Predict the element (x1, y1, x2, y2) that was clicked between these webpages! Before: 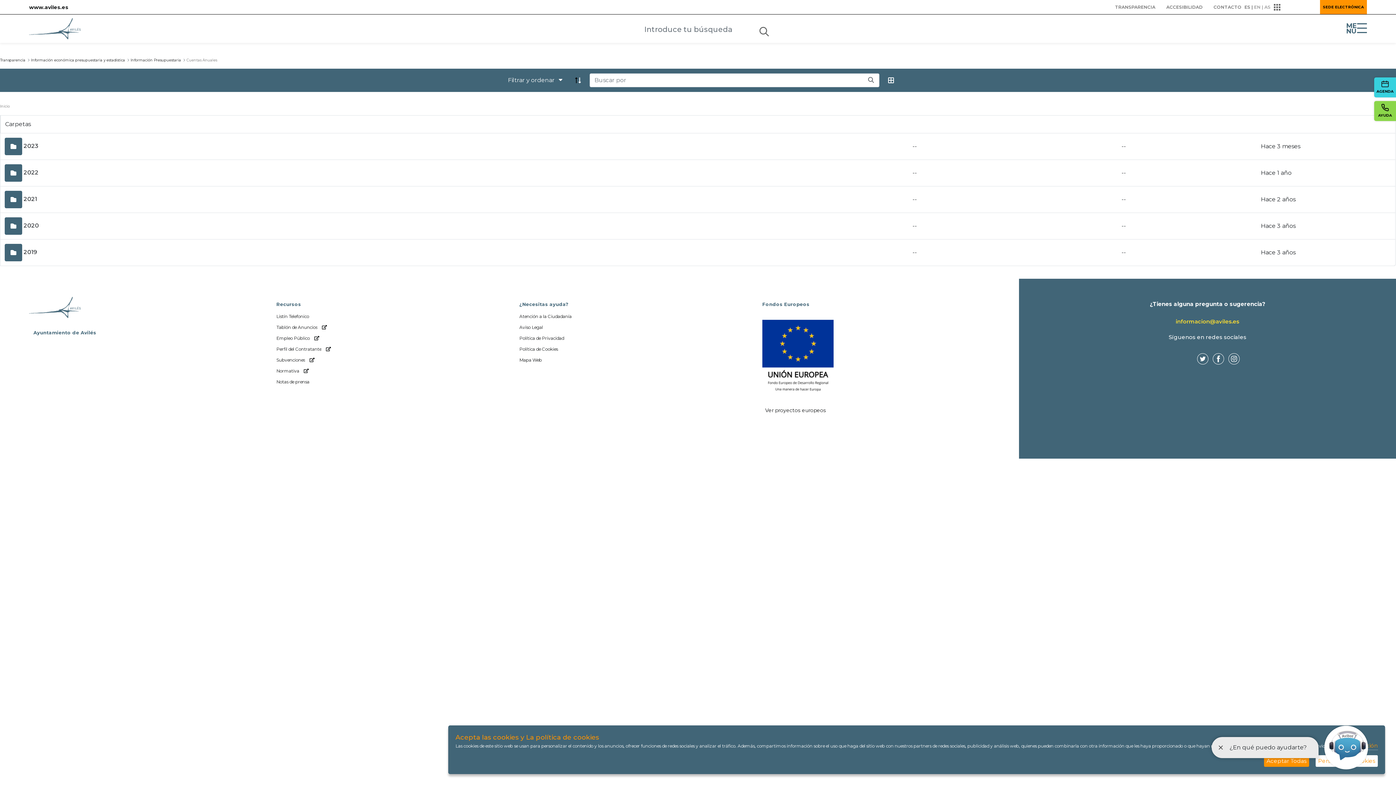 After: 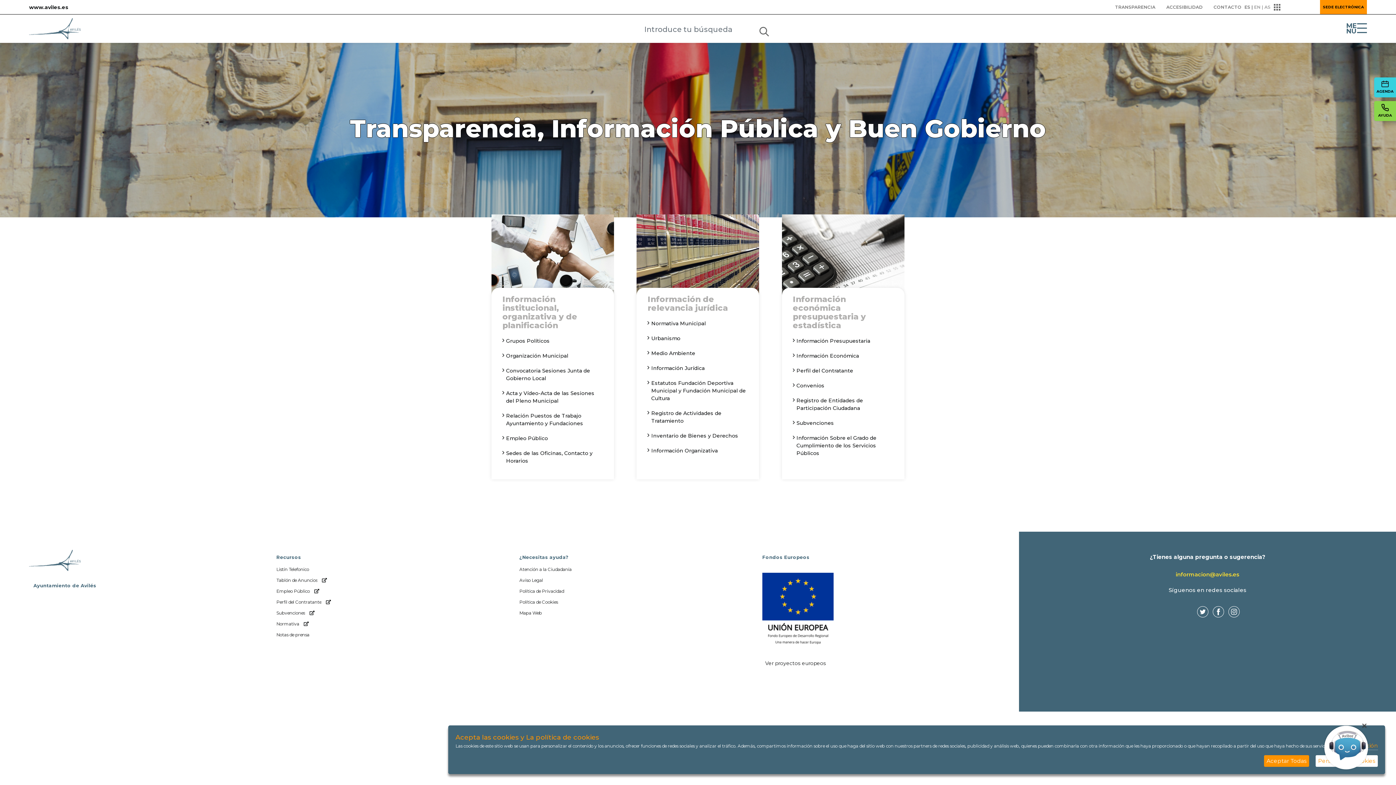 Action: label: Transparencia bbox: (0, 57, 25, 62)